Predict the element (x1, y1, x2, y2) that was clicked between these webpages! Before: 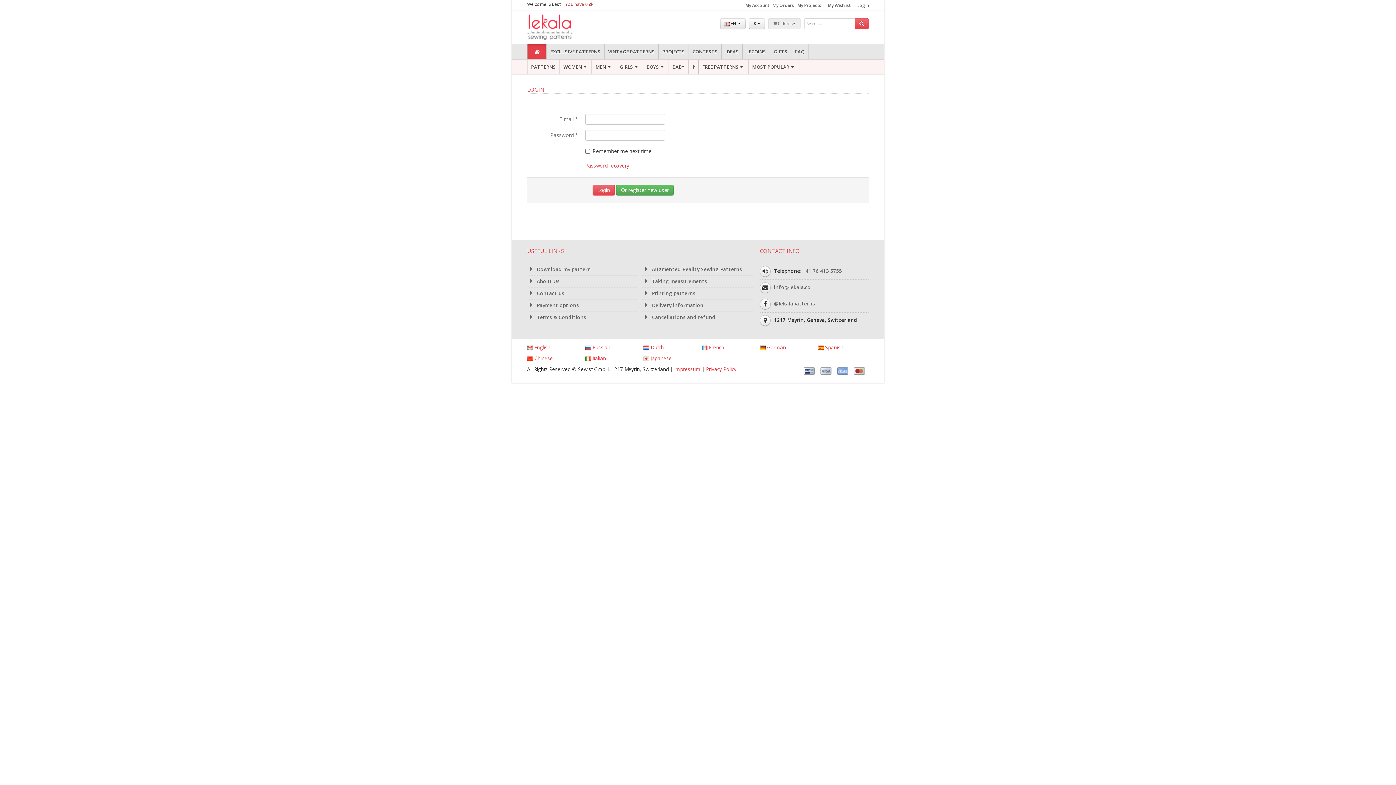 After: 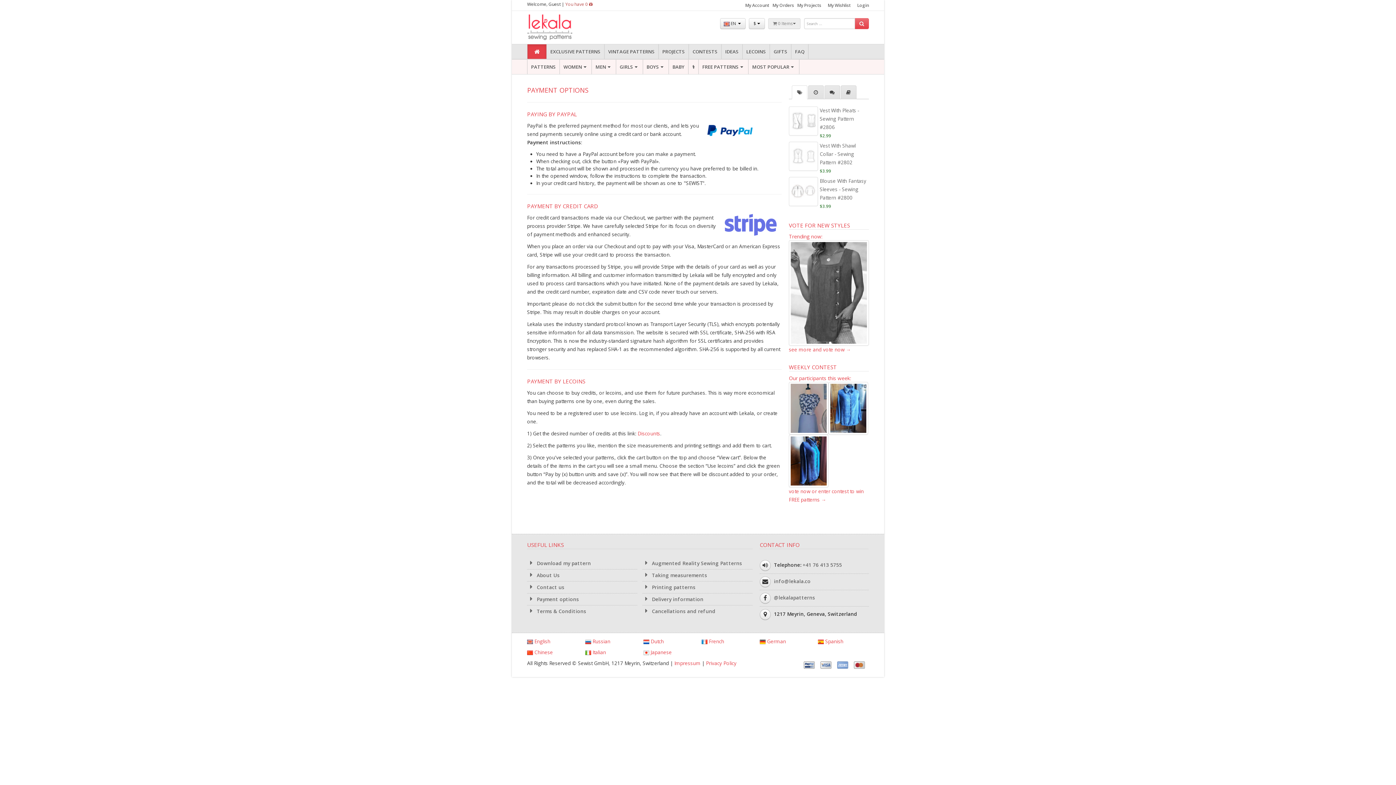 Action: bbox: (527, 299, 637, 311) label:  Payment options